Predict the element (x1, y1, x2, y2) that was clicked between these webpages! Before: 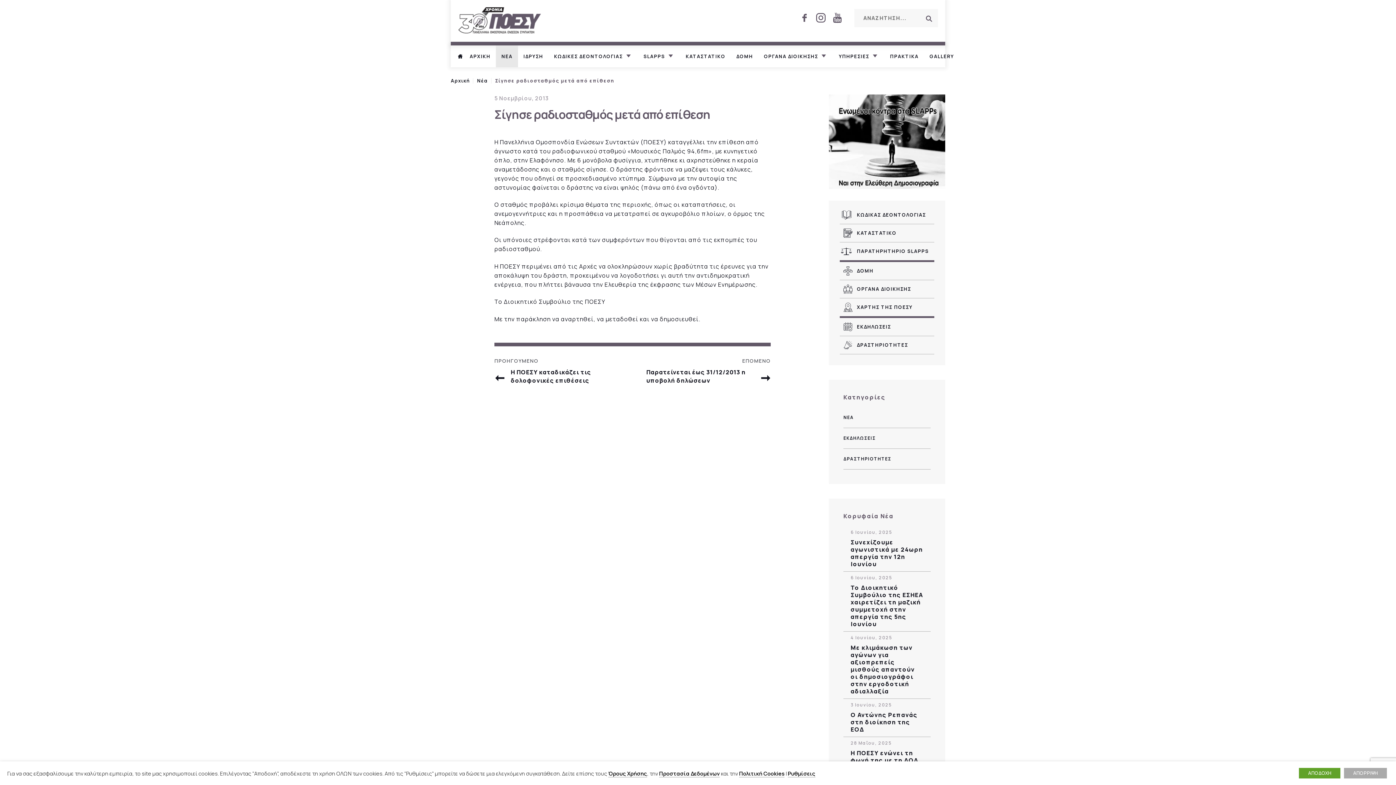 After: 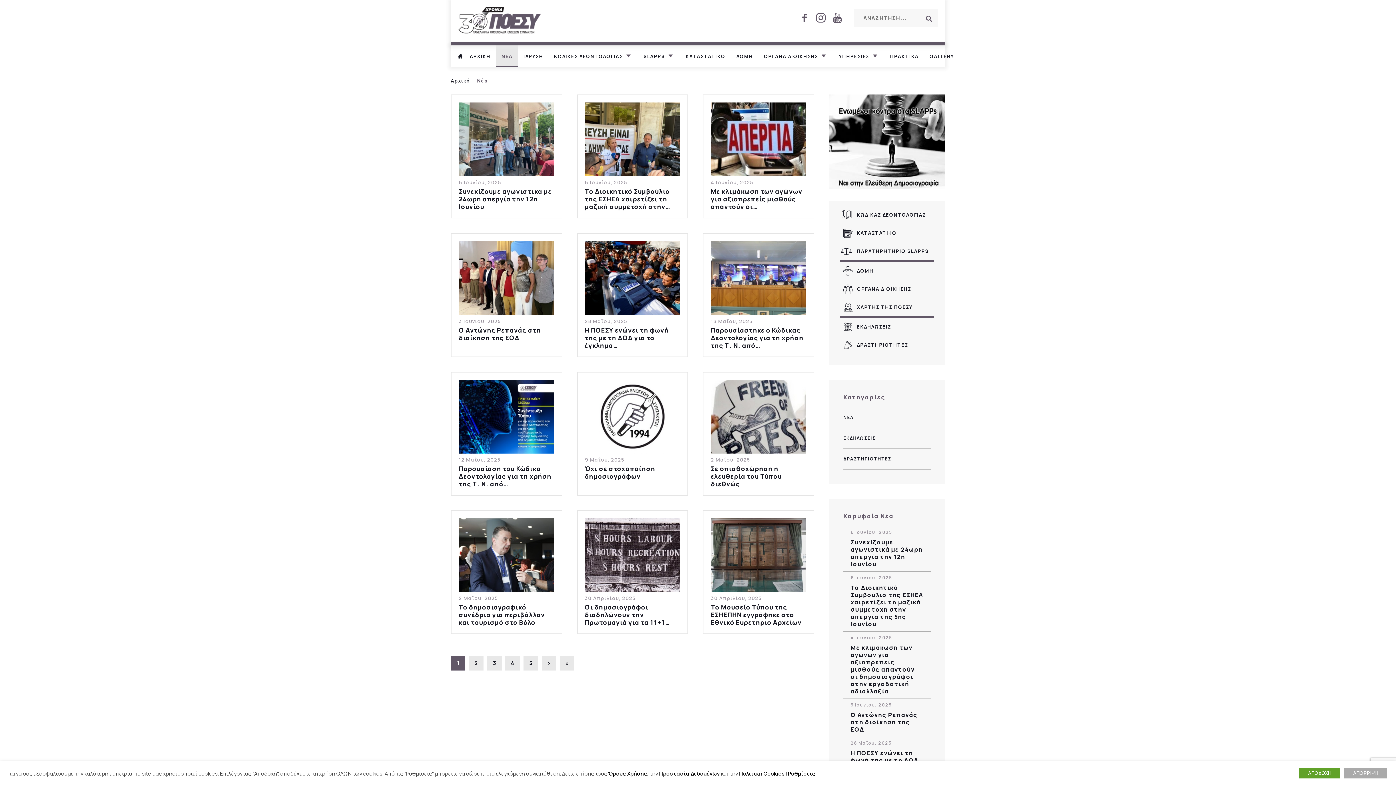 Action: label: Νέα bbox: (477, 77, 487, 84)